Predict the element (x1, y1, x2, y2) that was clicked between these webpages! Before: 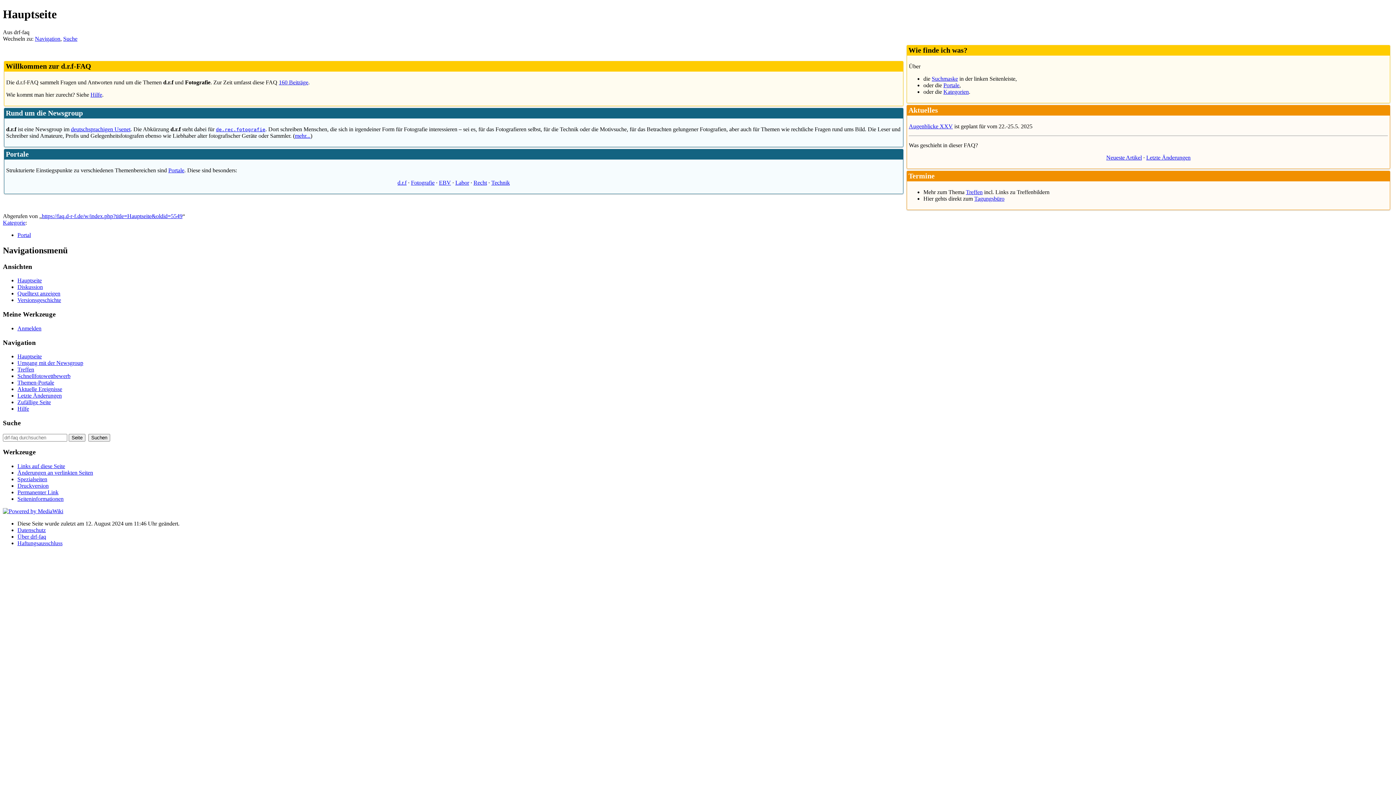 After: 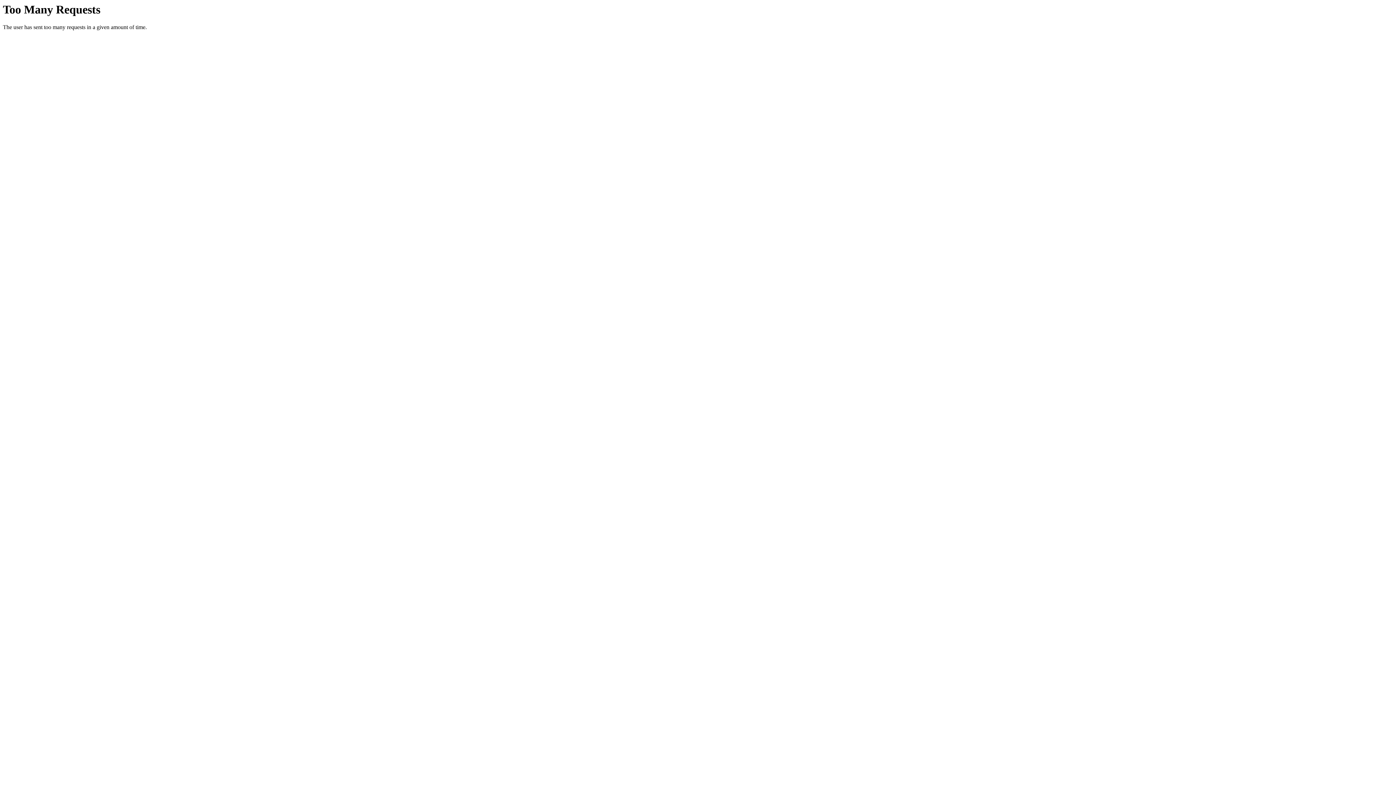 Action: bbox: (439, 179, 451, 185) label: EBV